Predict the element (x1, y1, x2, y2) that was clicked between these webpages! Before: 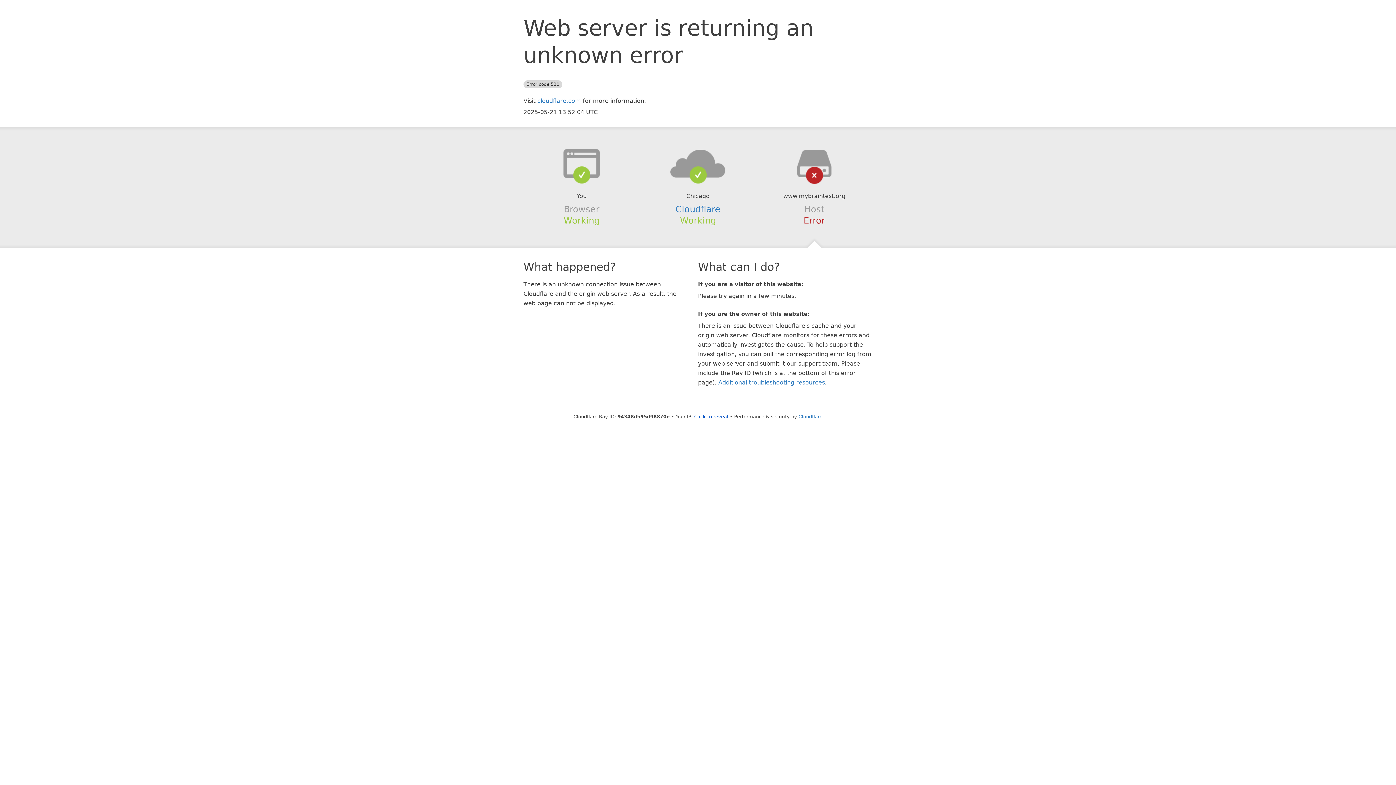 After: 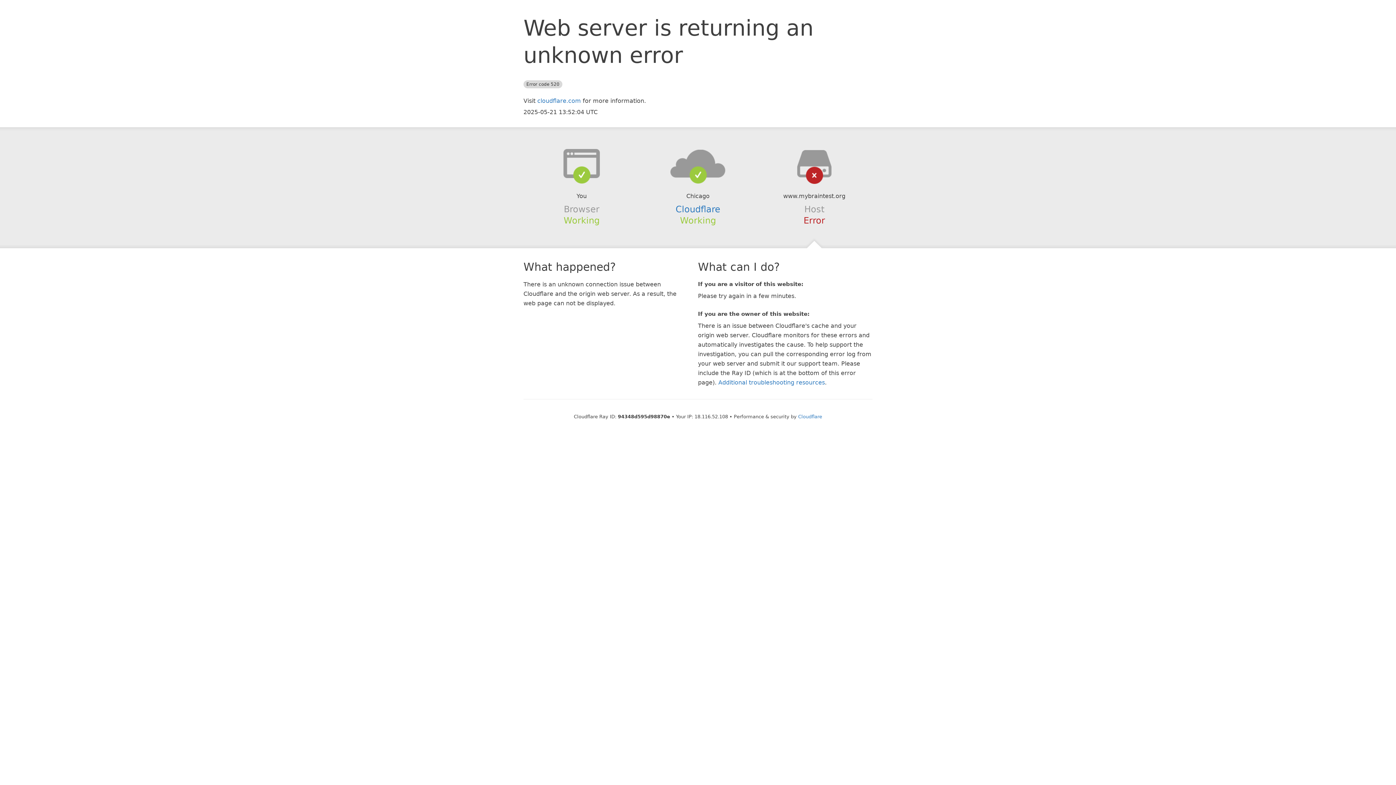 Action: label: Click to reveal bbox: (694, 414, 728, 419)